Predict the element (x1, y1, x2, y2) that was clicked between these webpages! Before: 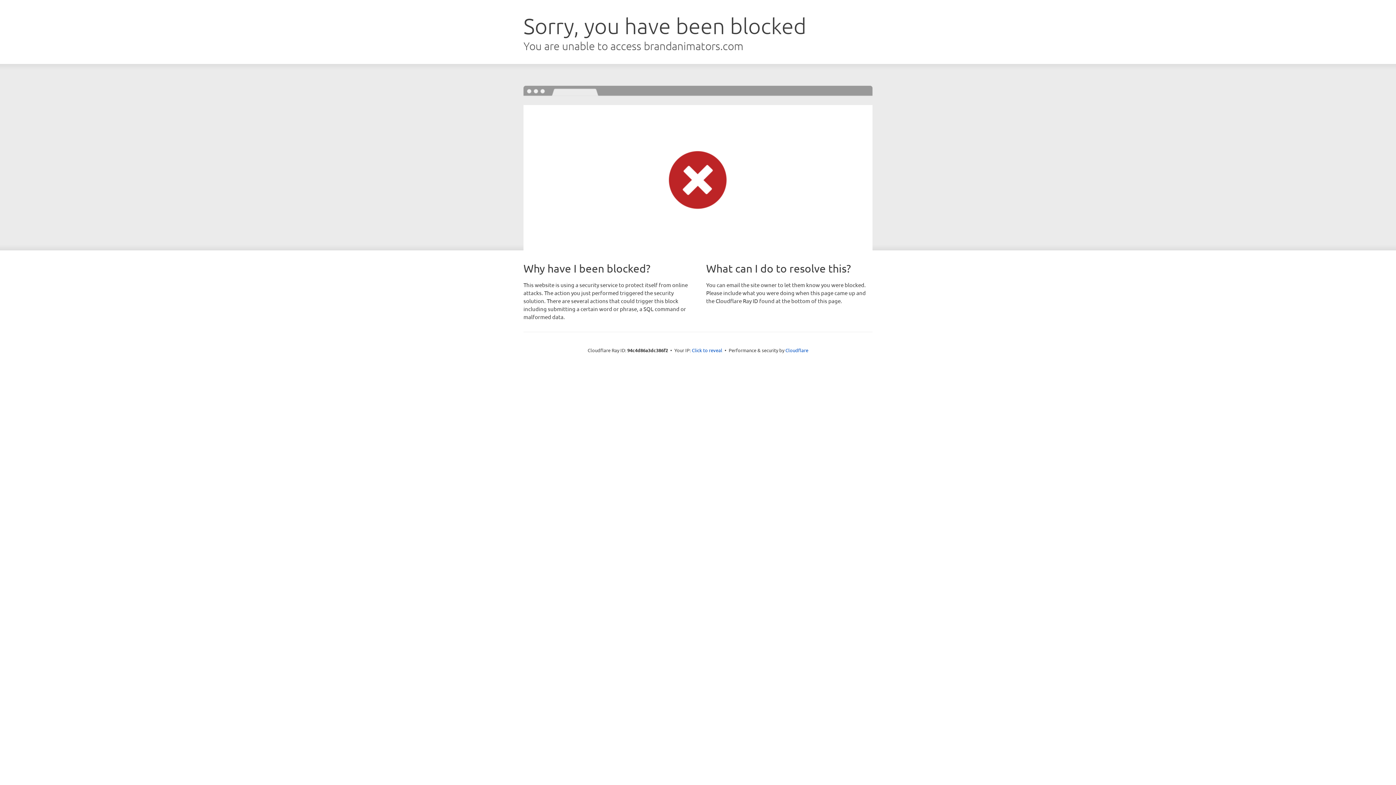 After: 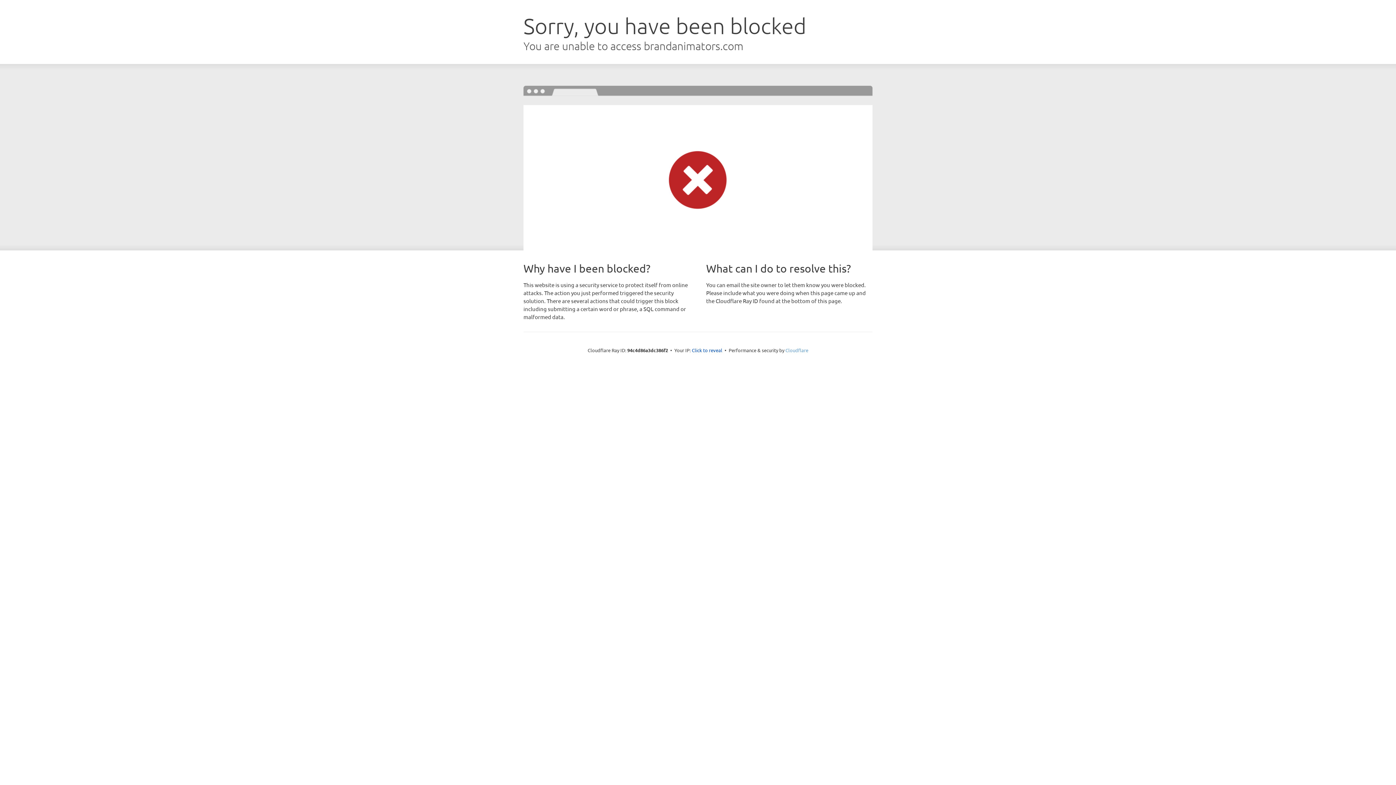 Action: label: Cloudflare bbox: (785, 347, 808, 353)